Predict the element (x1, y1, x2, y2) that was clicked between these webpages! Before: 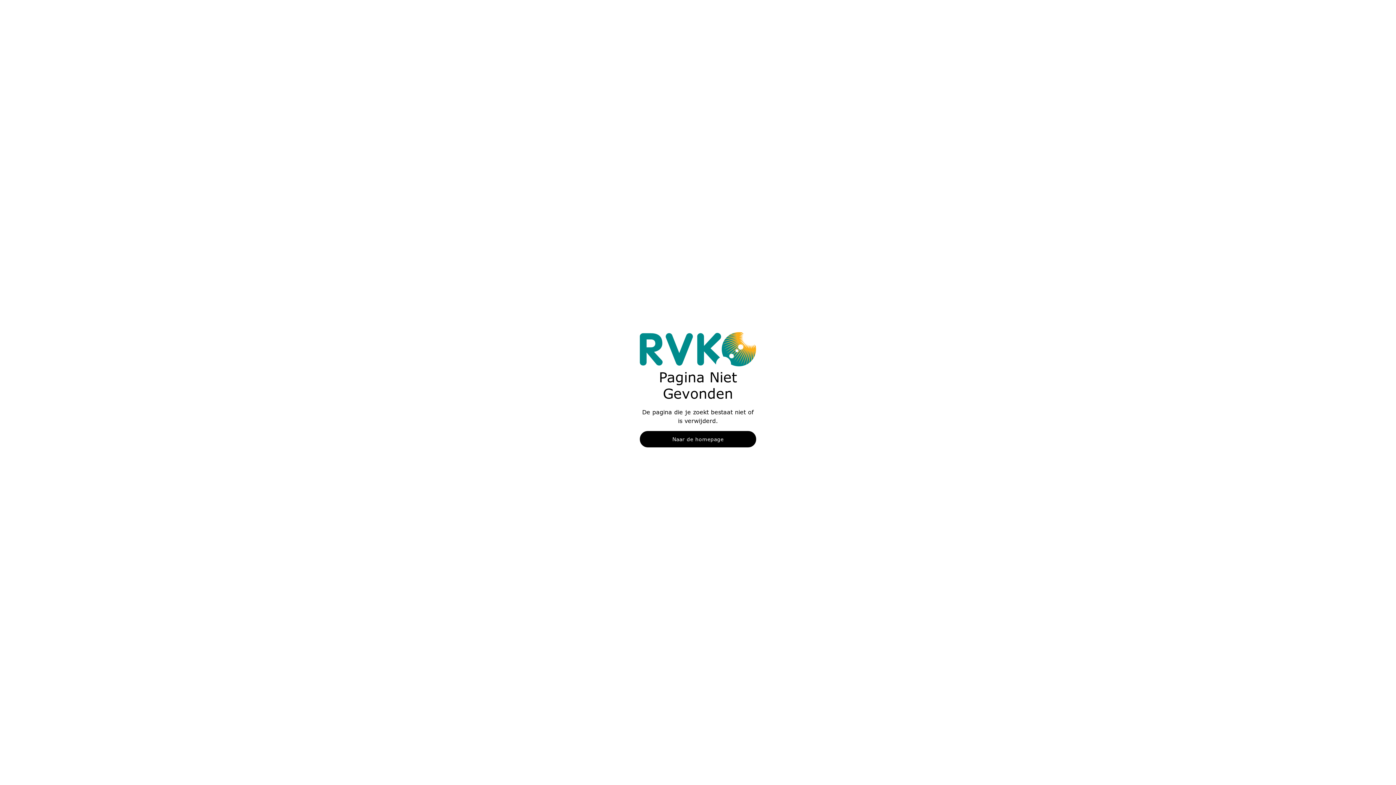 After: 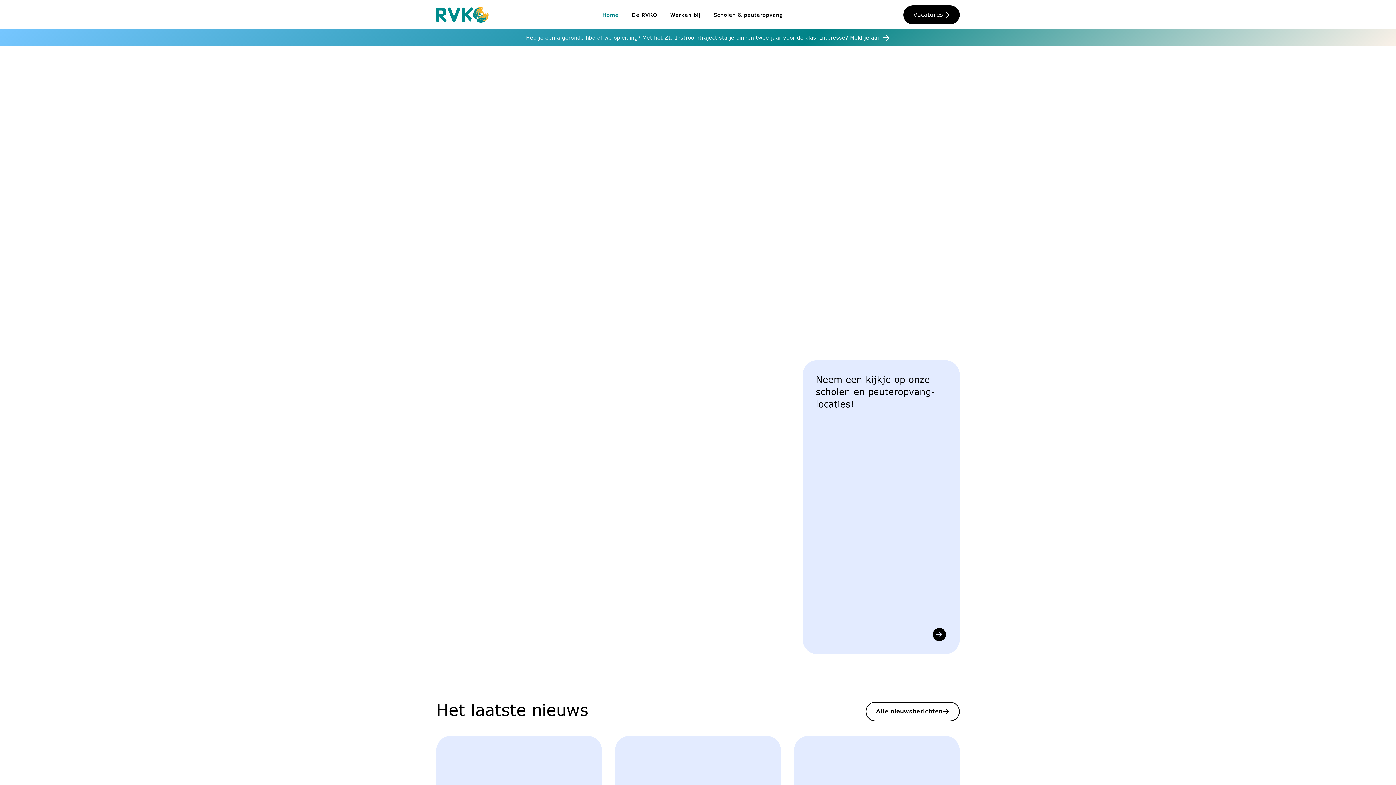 Action: label: Naar de homepage bbox: (640, 431, 756, 447)